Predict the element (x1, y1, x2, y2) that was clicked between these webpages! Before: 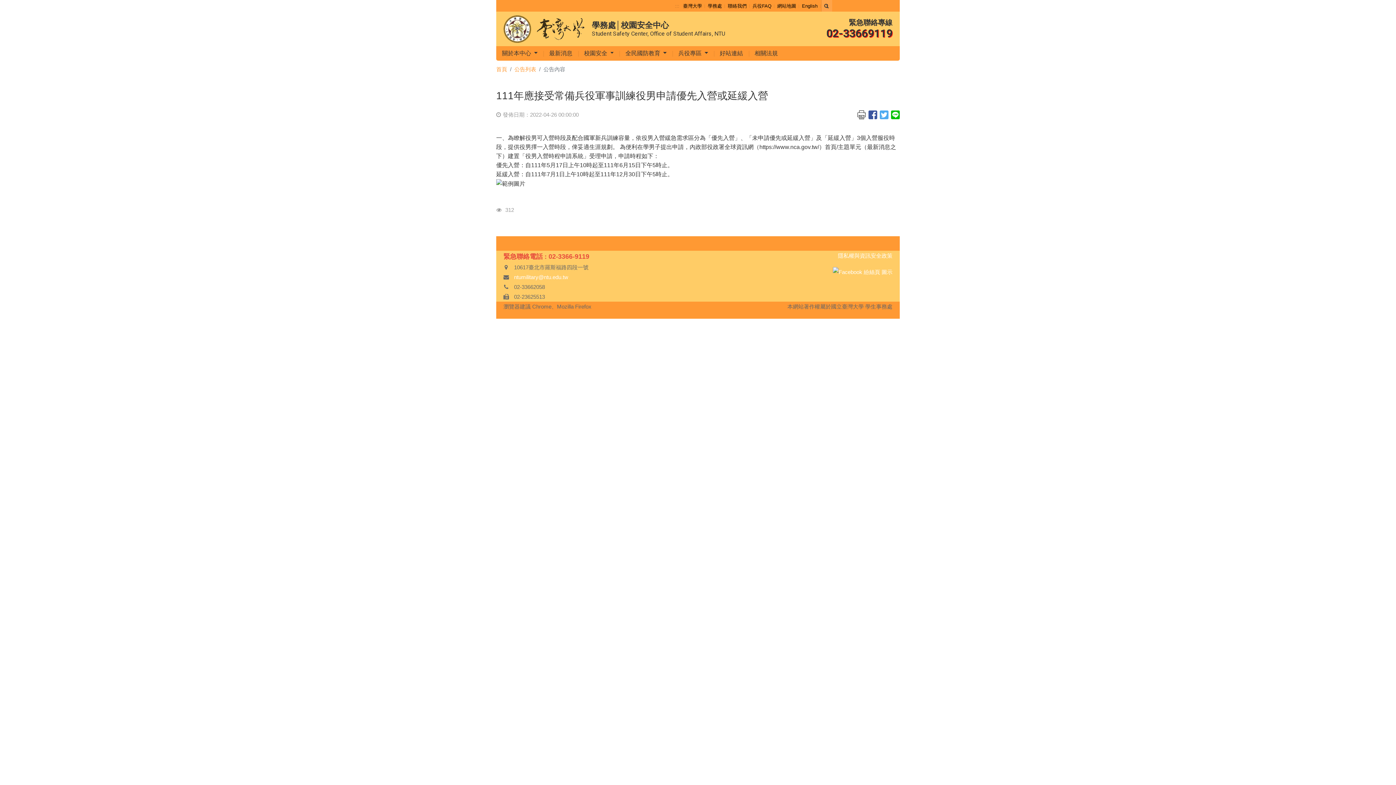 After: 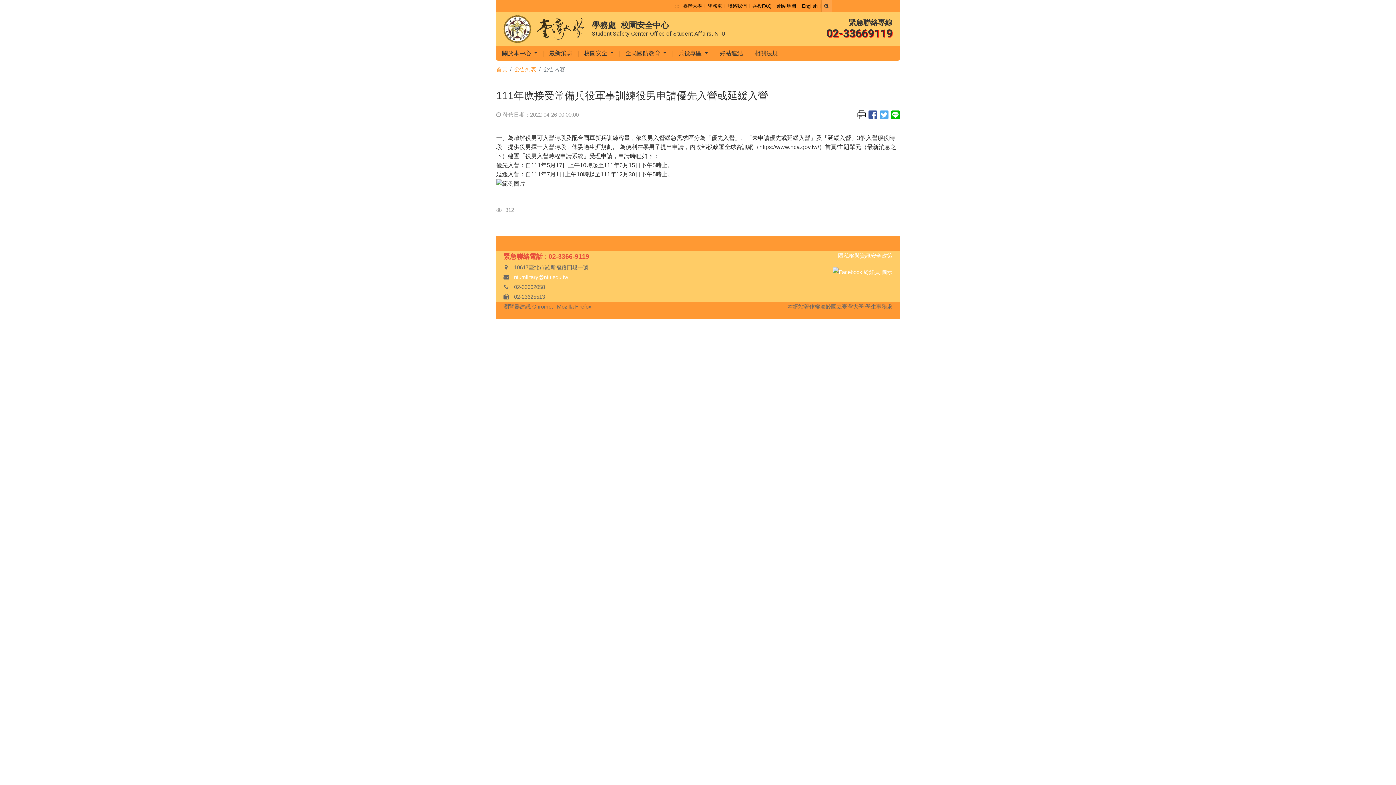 Action: label: 02-33669119 bbox: (826, 26, 892, 39)